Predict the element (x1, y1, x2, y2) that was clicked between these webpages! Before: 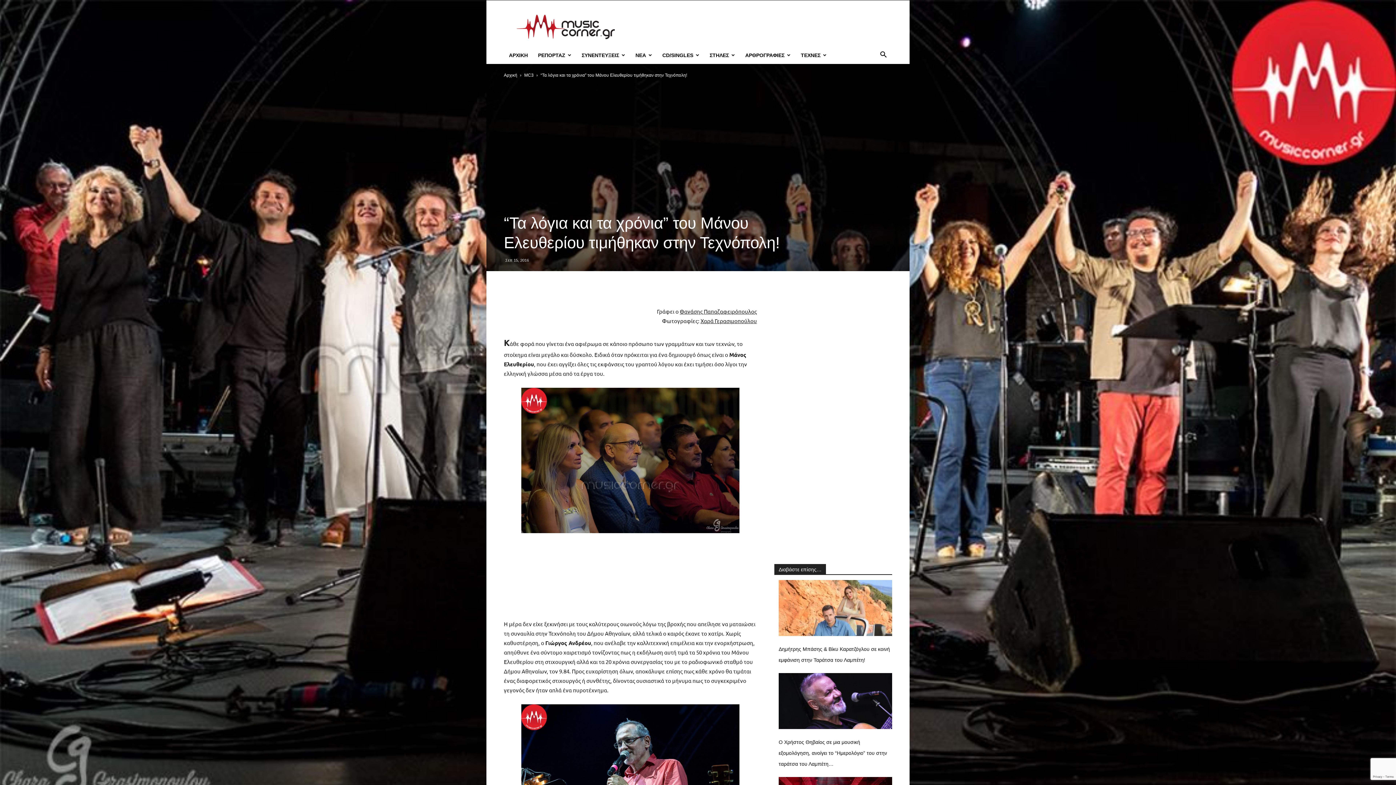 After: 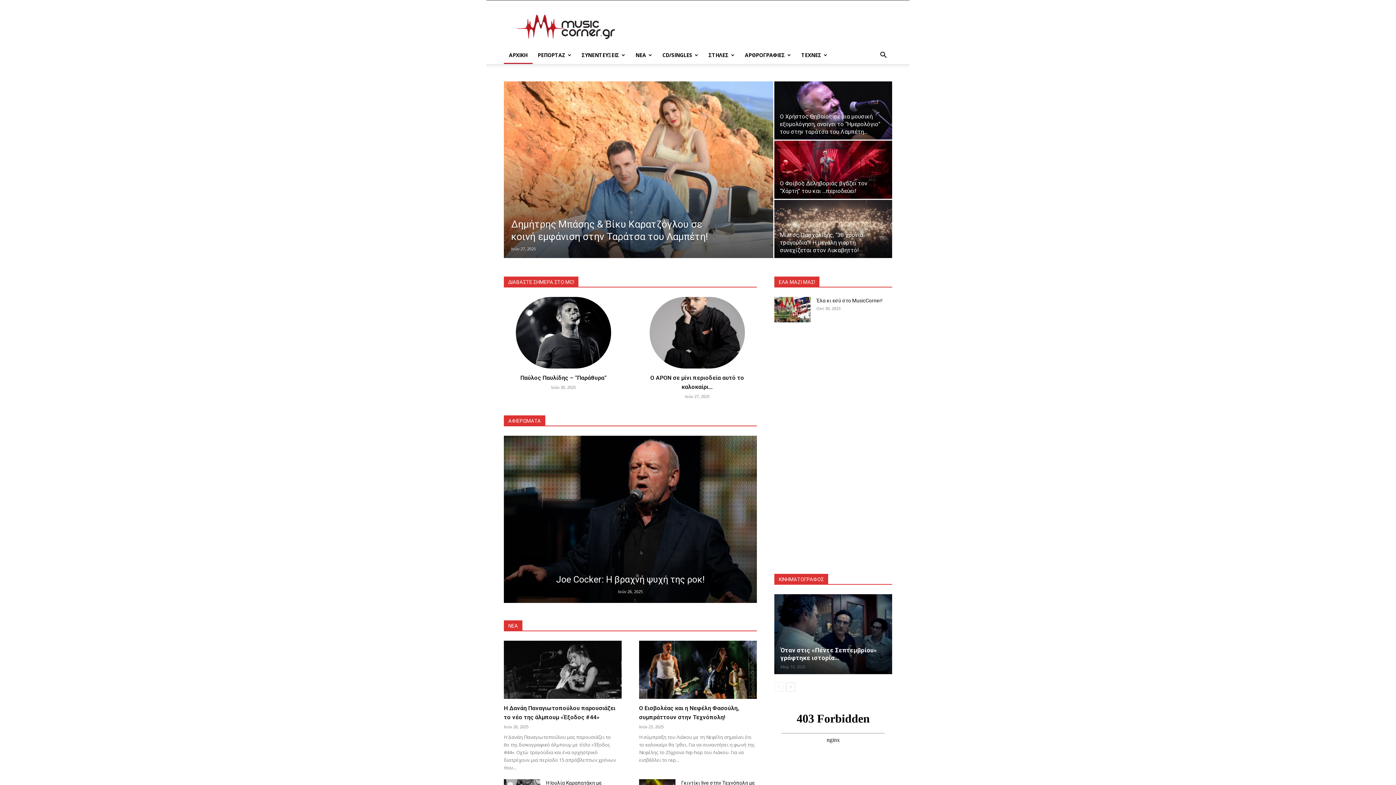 Action: bbox: (504, 46, 533, 64) label: ΑΡΧΙΚΗ